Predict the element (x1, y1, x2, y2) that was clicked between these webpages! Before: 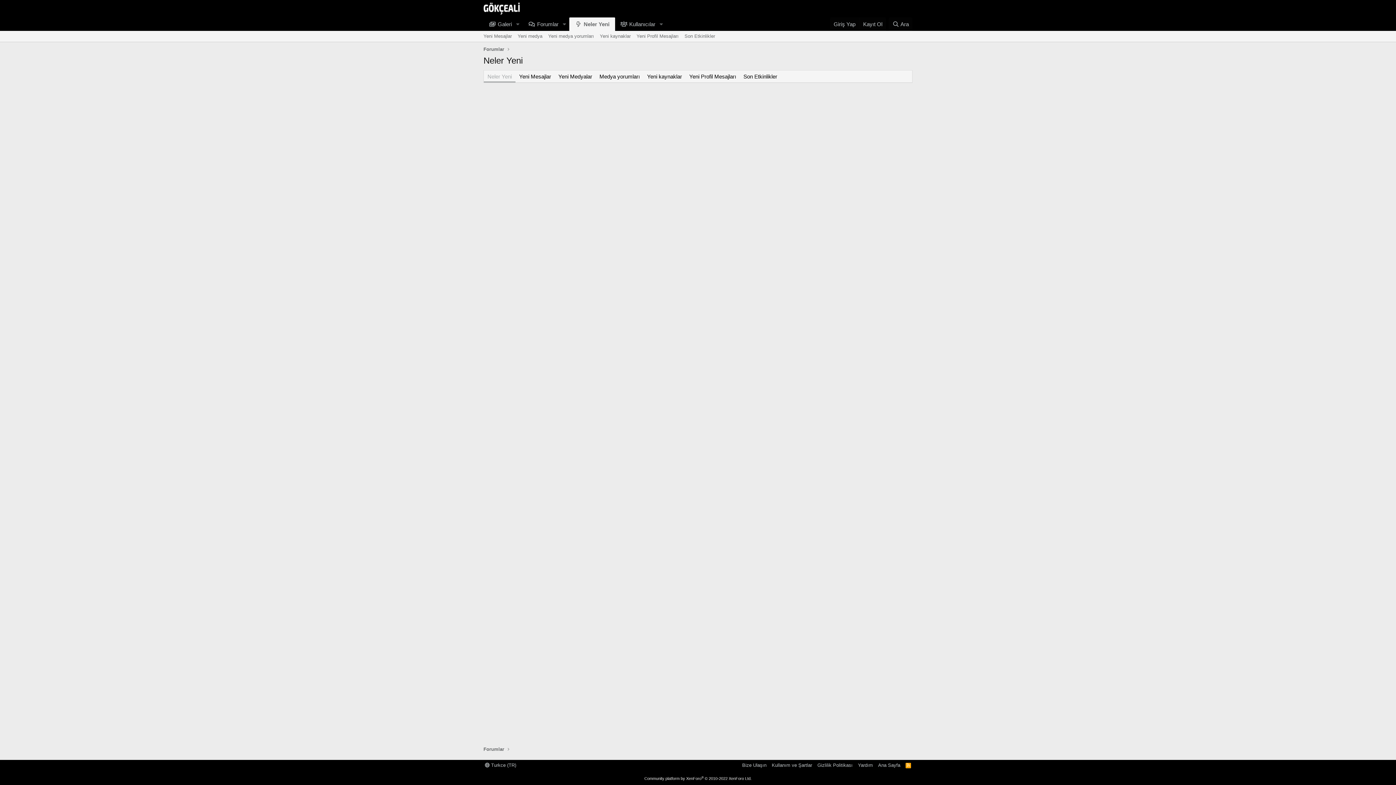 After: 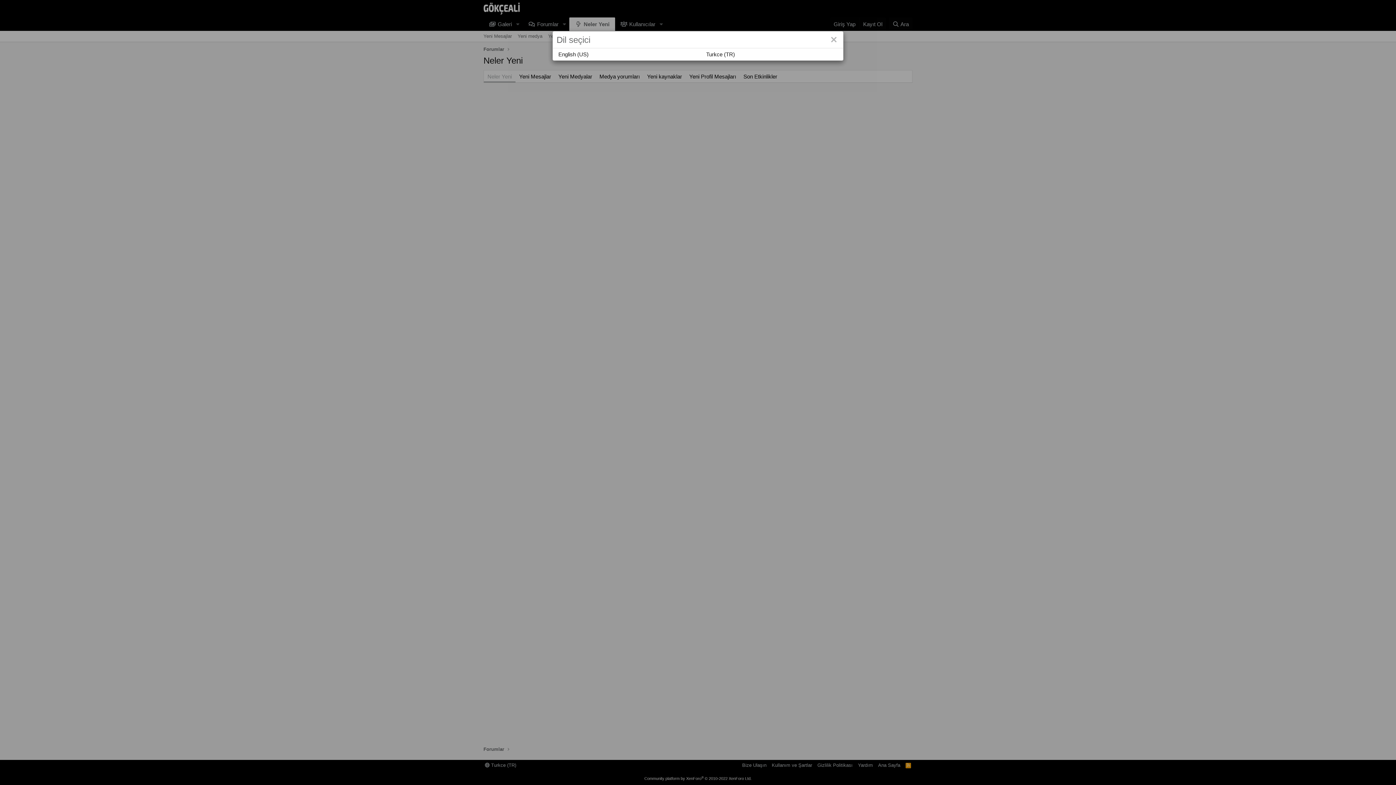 Action: bbox: (483, 762, 517, 769) label:  Turkce (TR)